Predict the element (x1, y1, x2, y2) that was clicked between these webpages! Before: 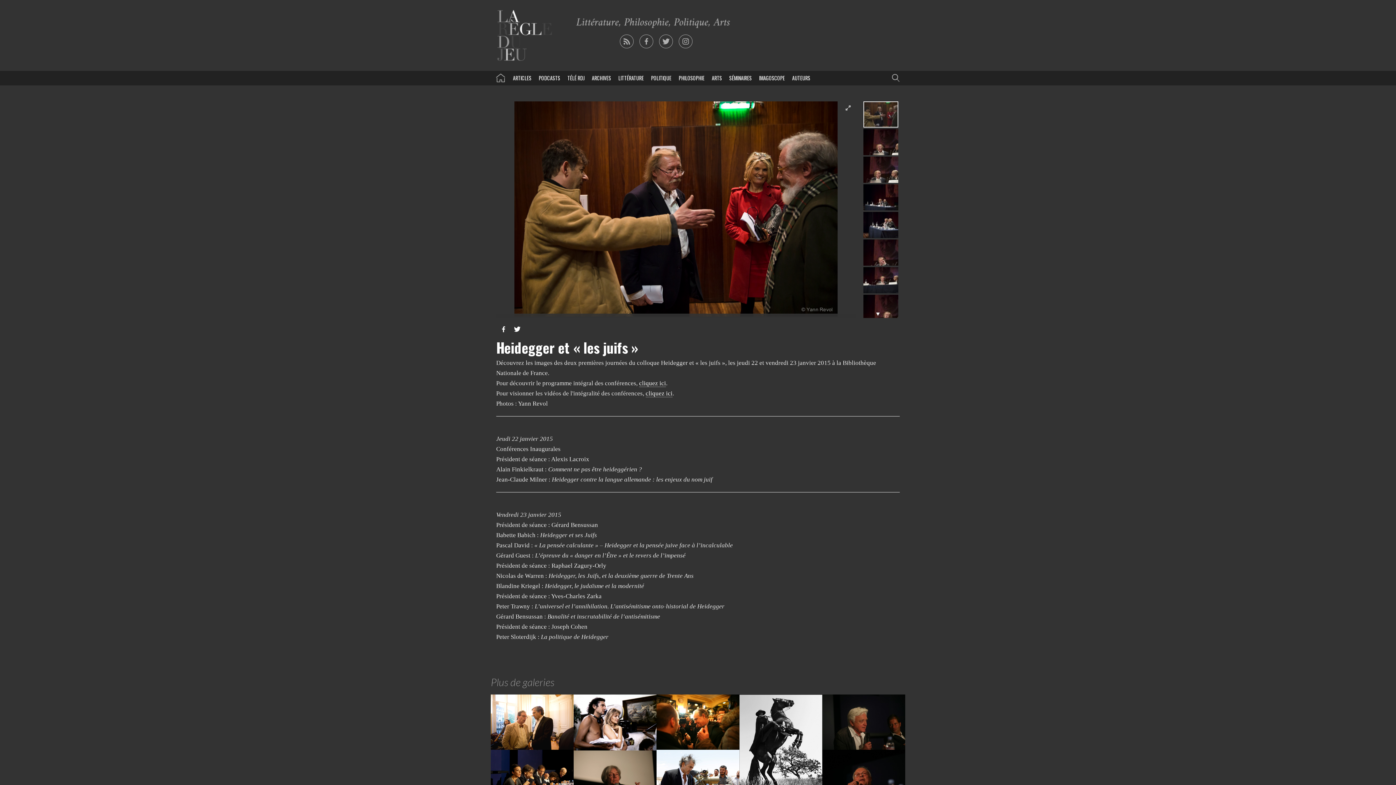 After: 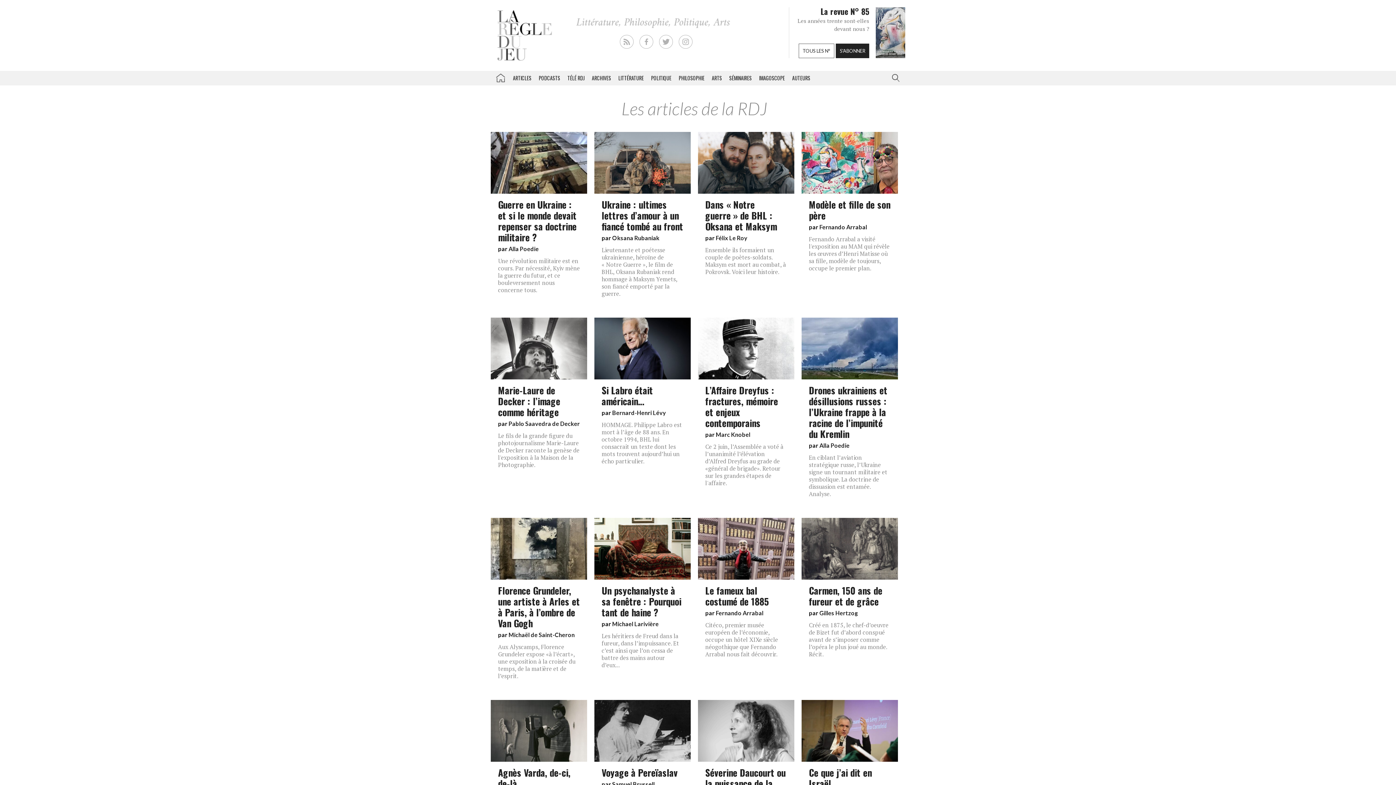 Action: bbox: (509, 70, 535, 85) label: ARTICLES